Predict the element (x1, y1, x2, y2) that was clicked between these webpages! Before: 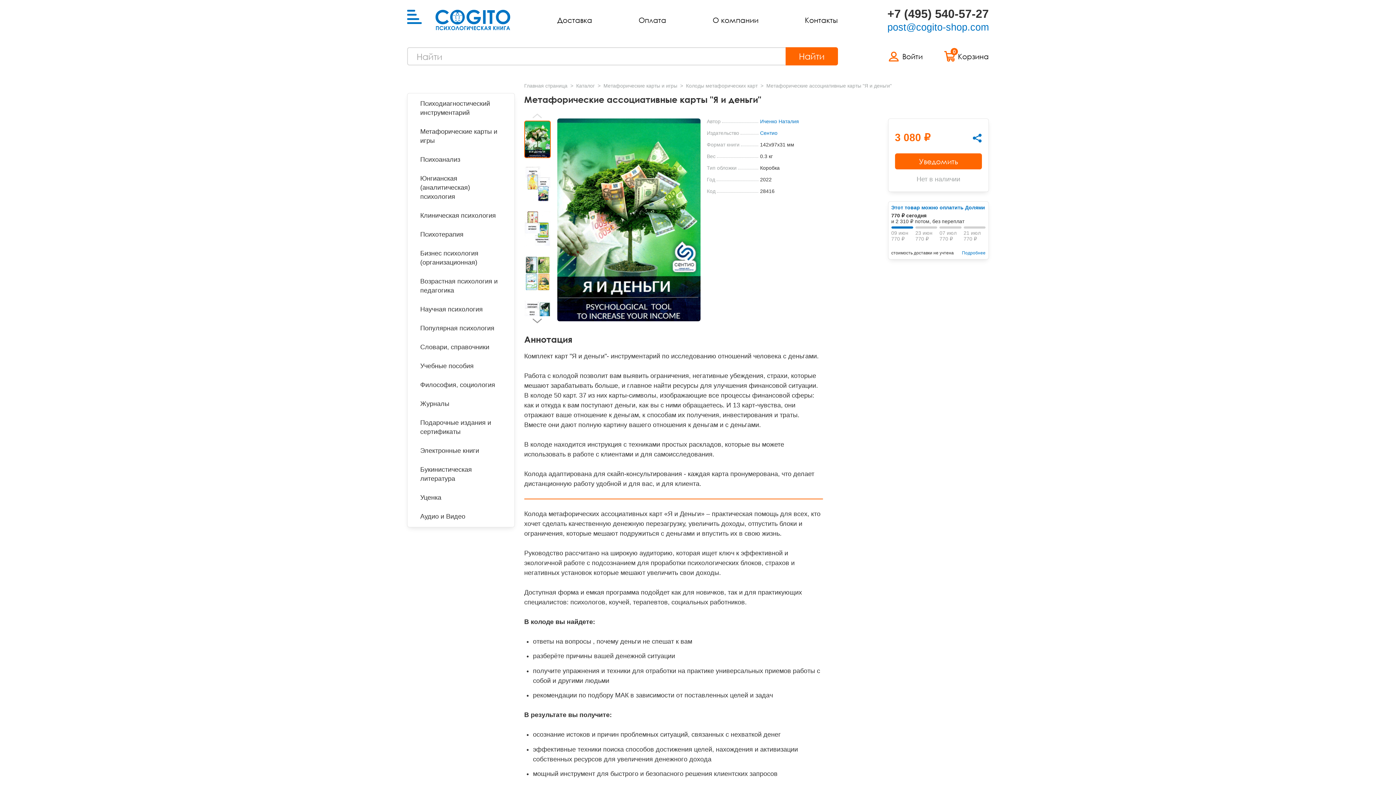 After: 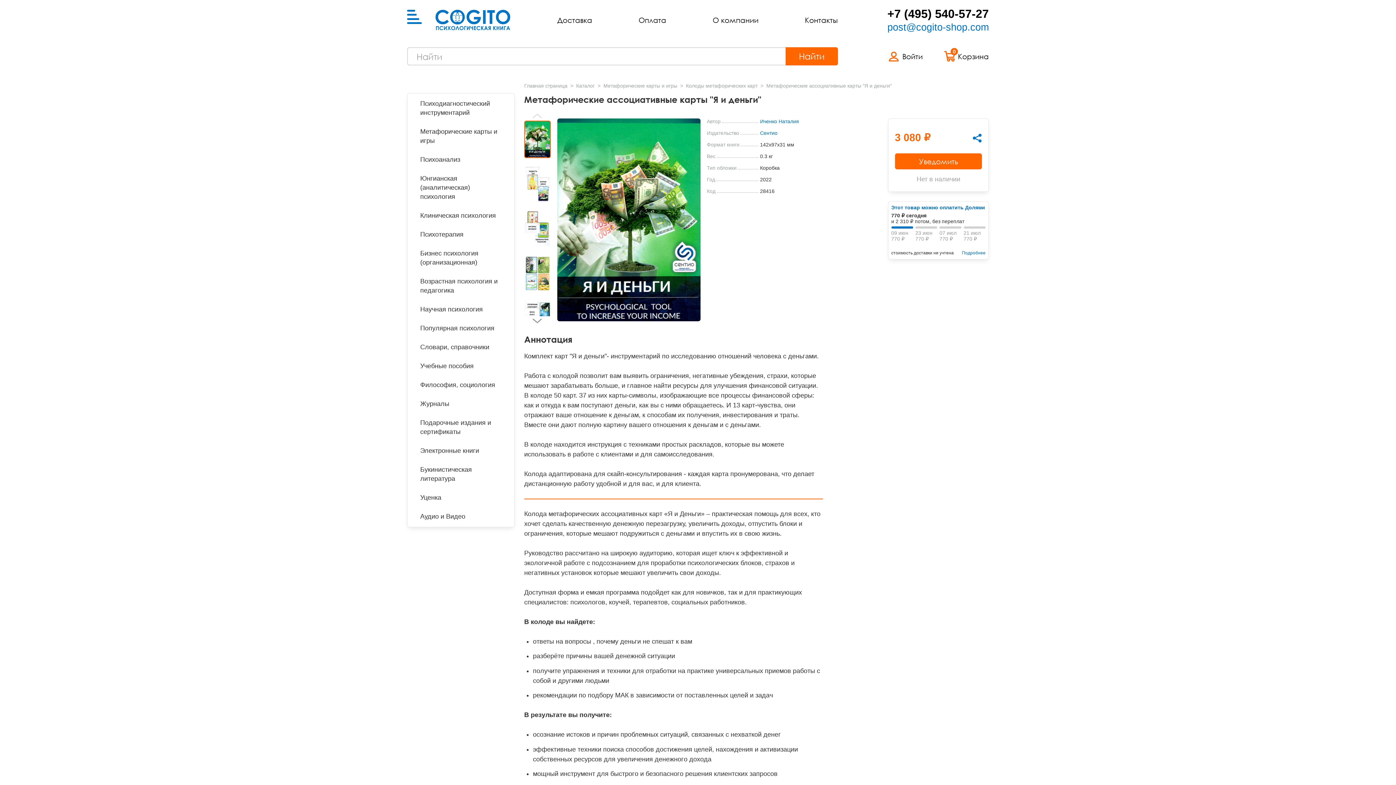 Action: bbox: (887, 7, 989, 20) label: +7 (495) 540-57-27